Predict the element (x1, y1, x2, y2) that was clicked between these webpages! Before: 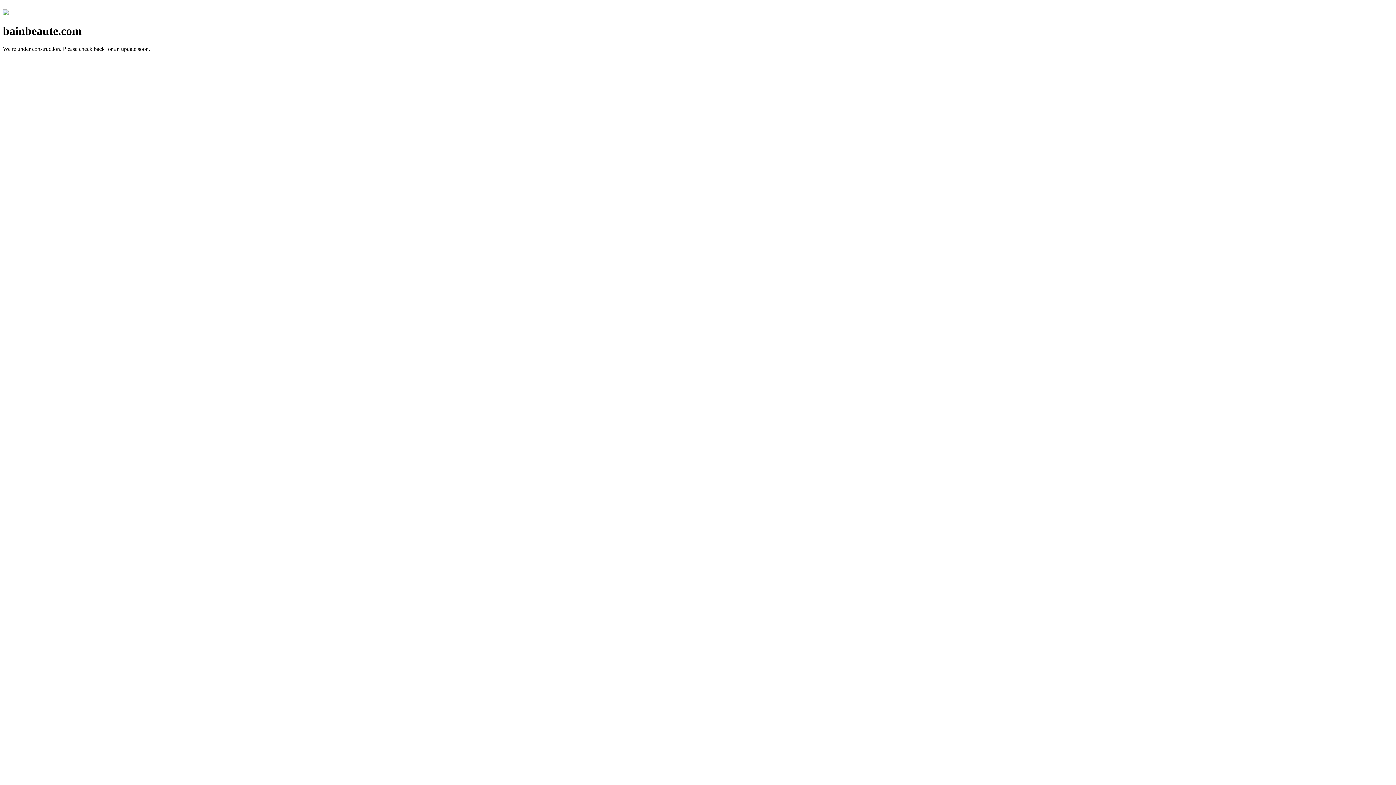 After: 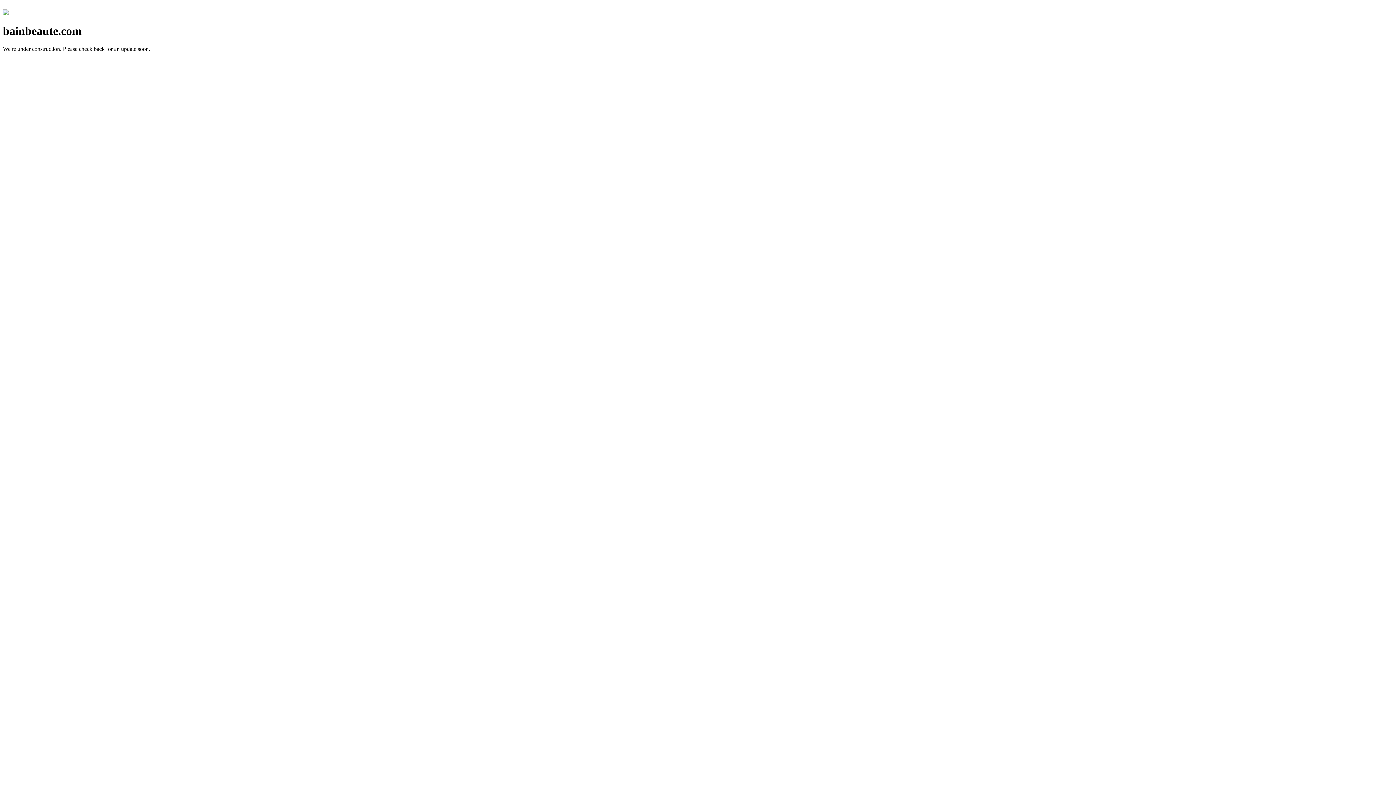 Action: bbox: (2, 10, 8, 16)